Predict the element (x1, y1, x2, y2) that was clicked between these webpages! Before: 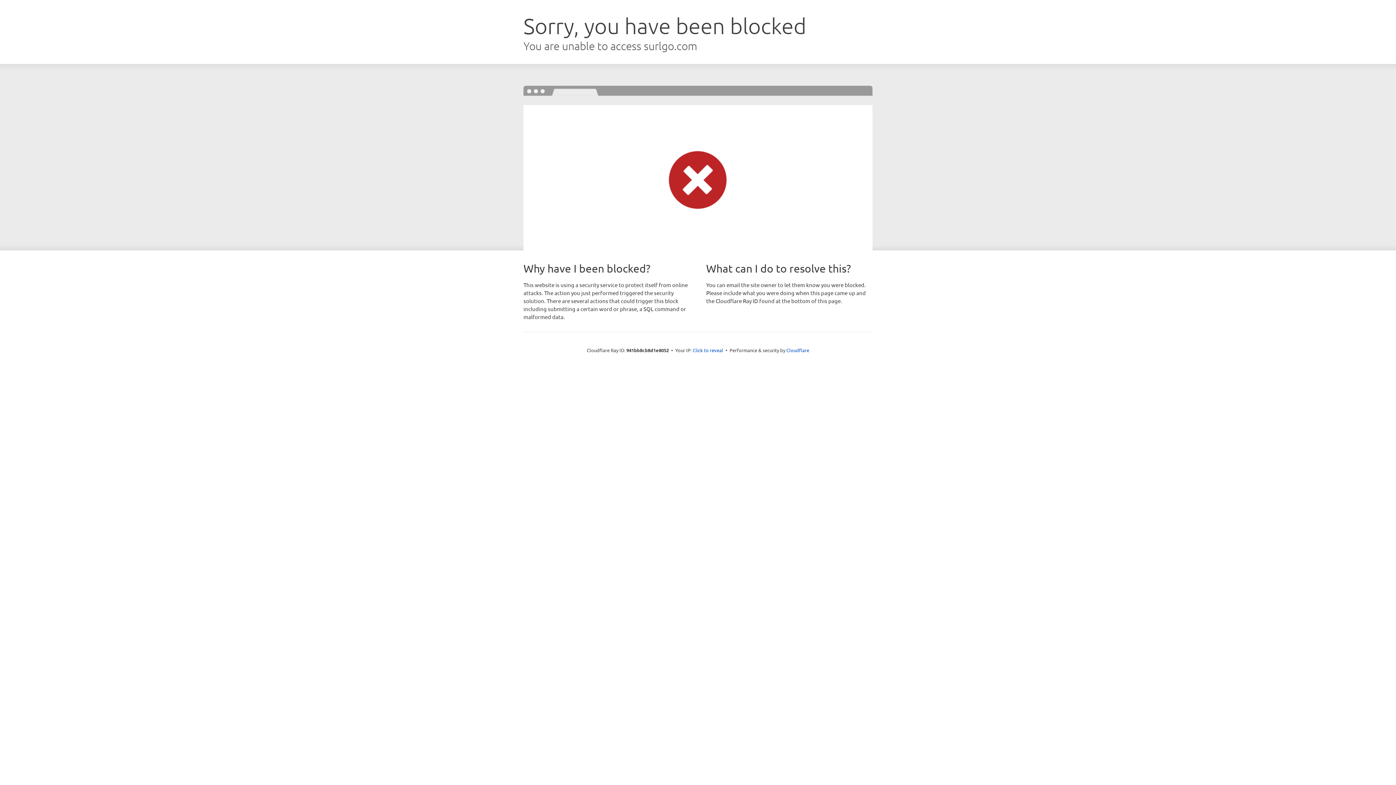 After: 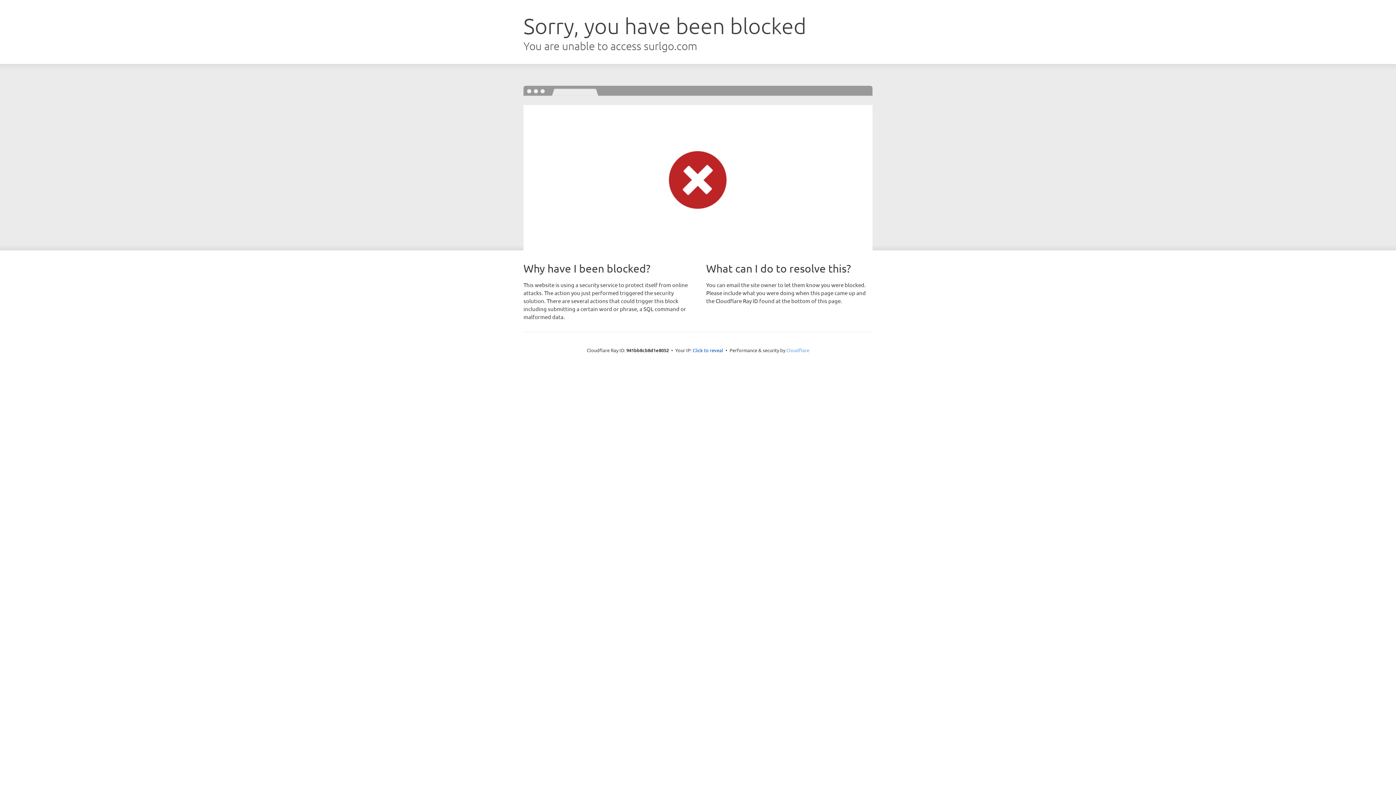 Action: bbox: (786, 347, 809, 353) label: Cloudflare